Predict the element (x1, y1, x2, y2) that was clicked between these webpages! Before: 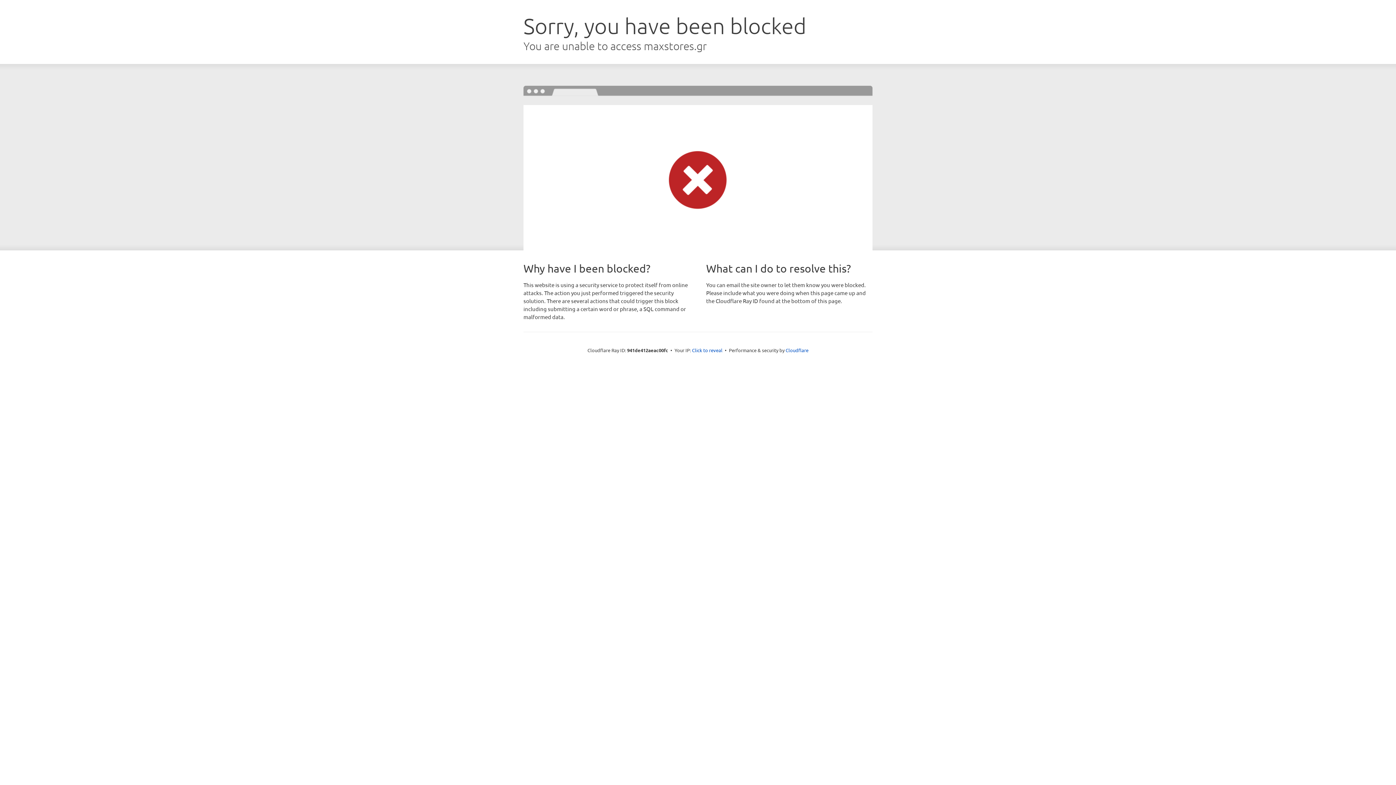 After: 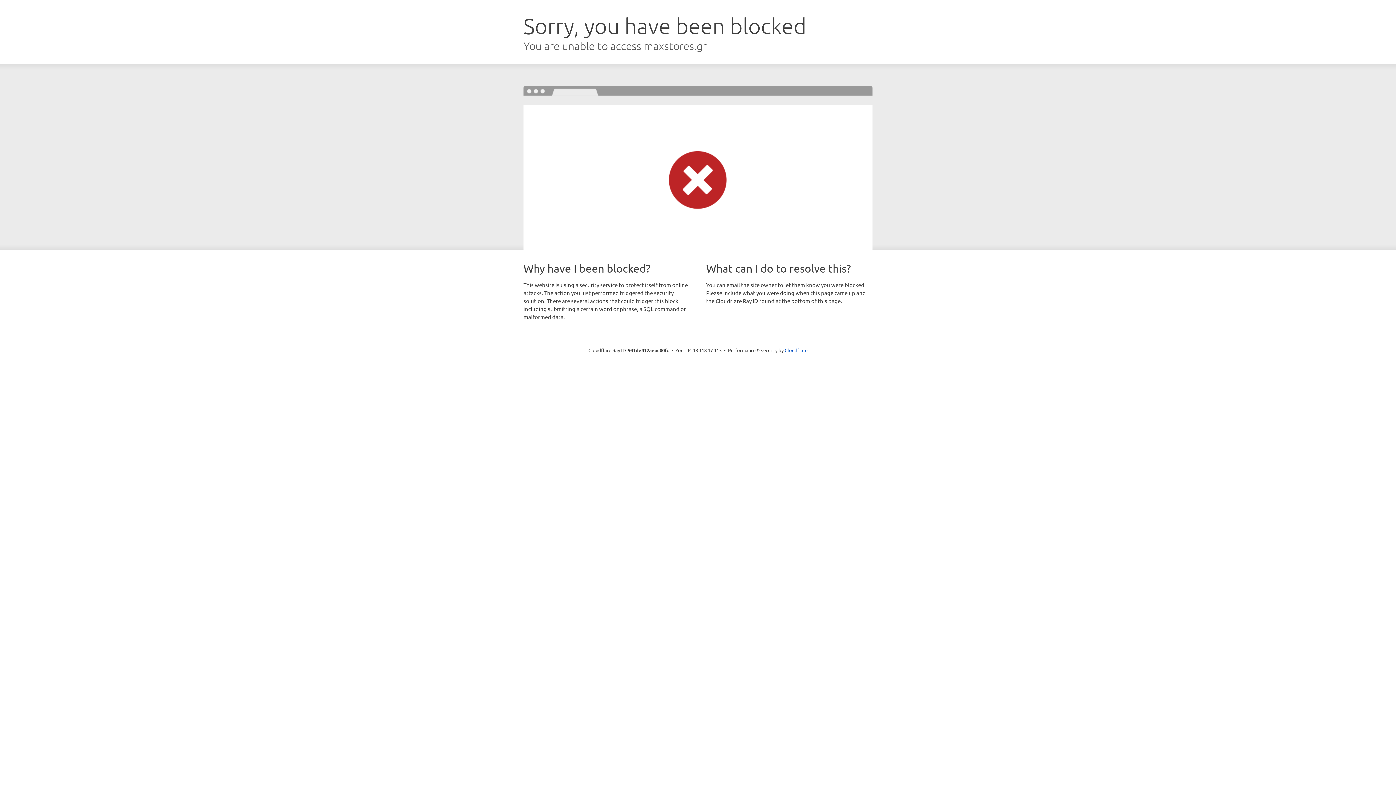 Action: bbox: (692, 346, 722, 353) label: Click to reveal